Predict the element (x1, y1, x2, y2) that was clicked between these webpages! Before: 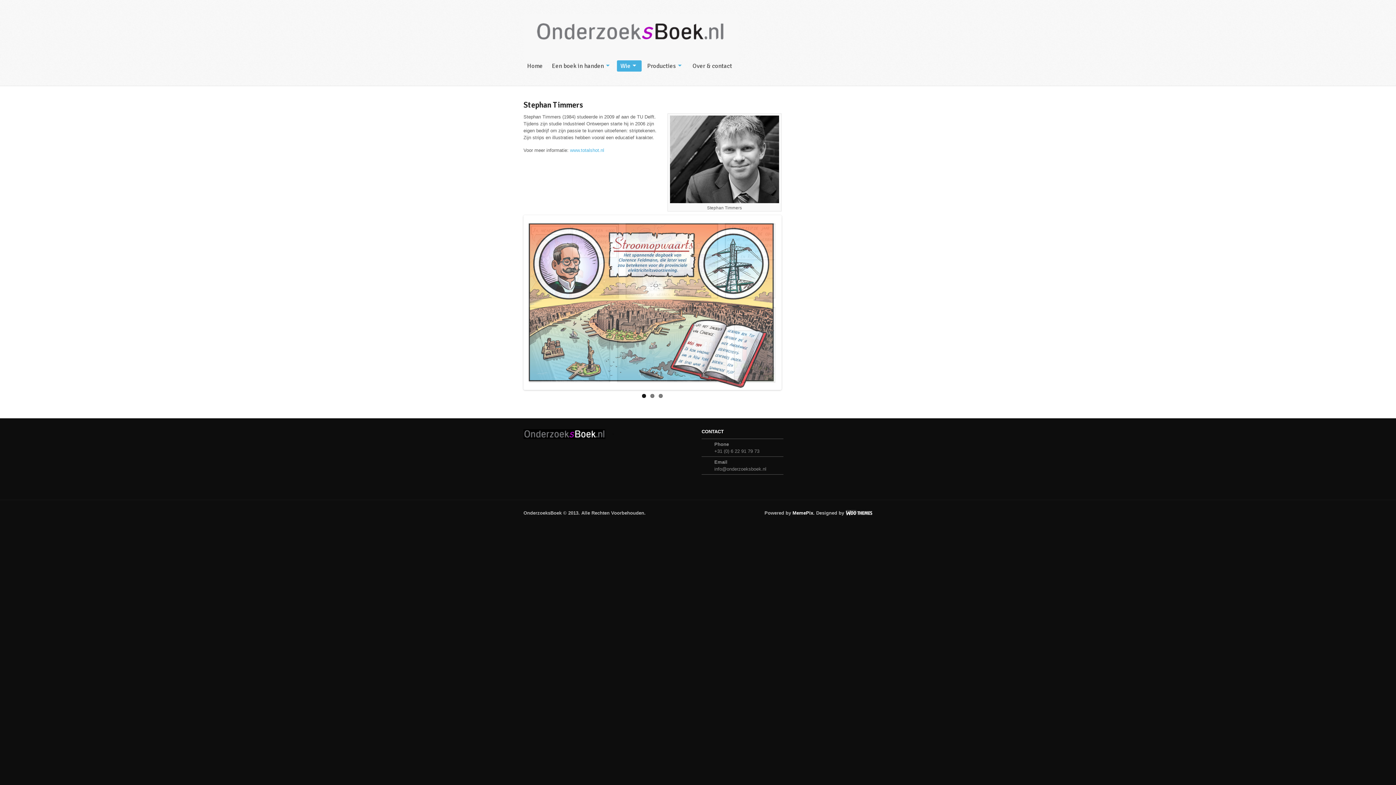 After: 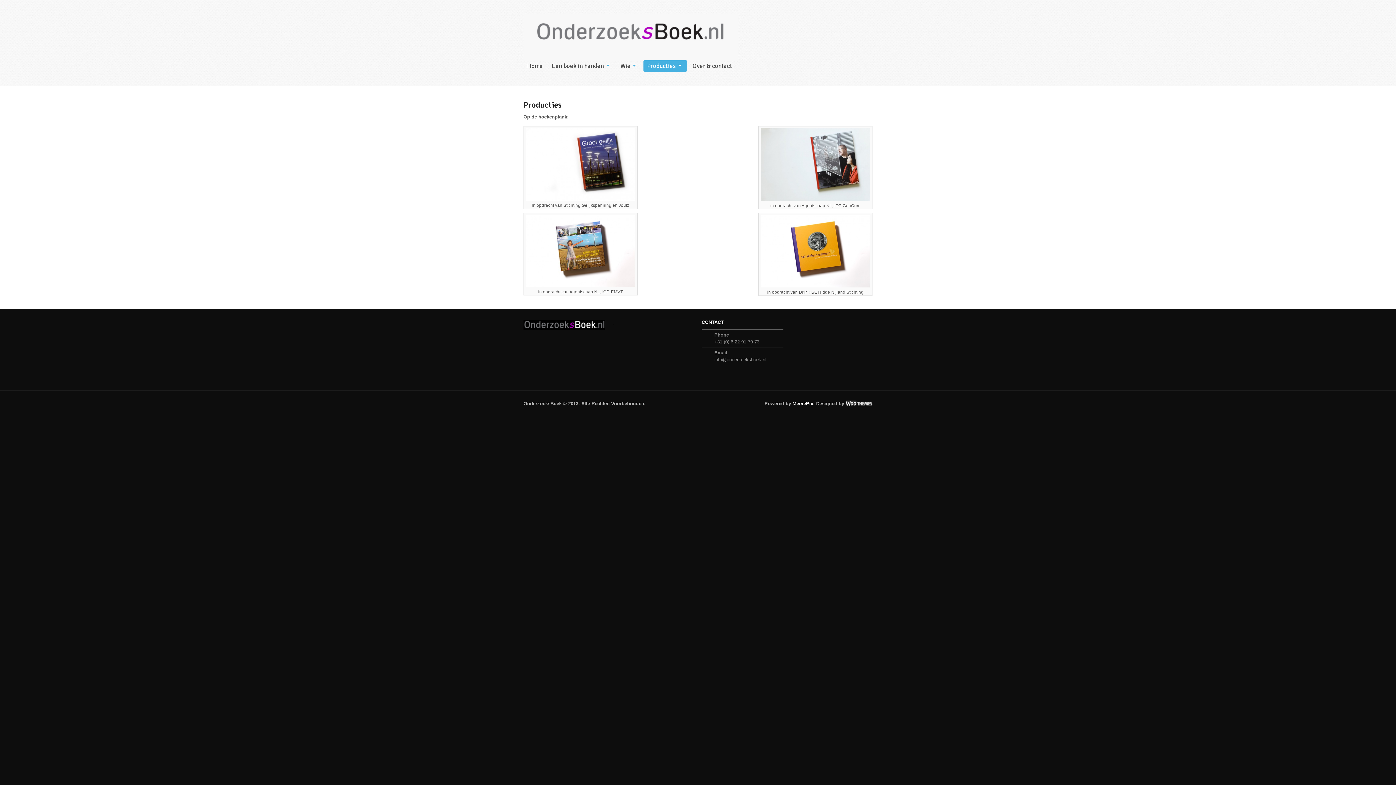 Action: label: Producties bbox: (643, 60, 687, 71)